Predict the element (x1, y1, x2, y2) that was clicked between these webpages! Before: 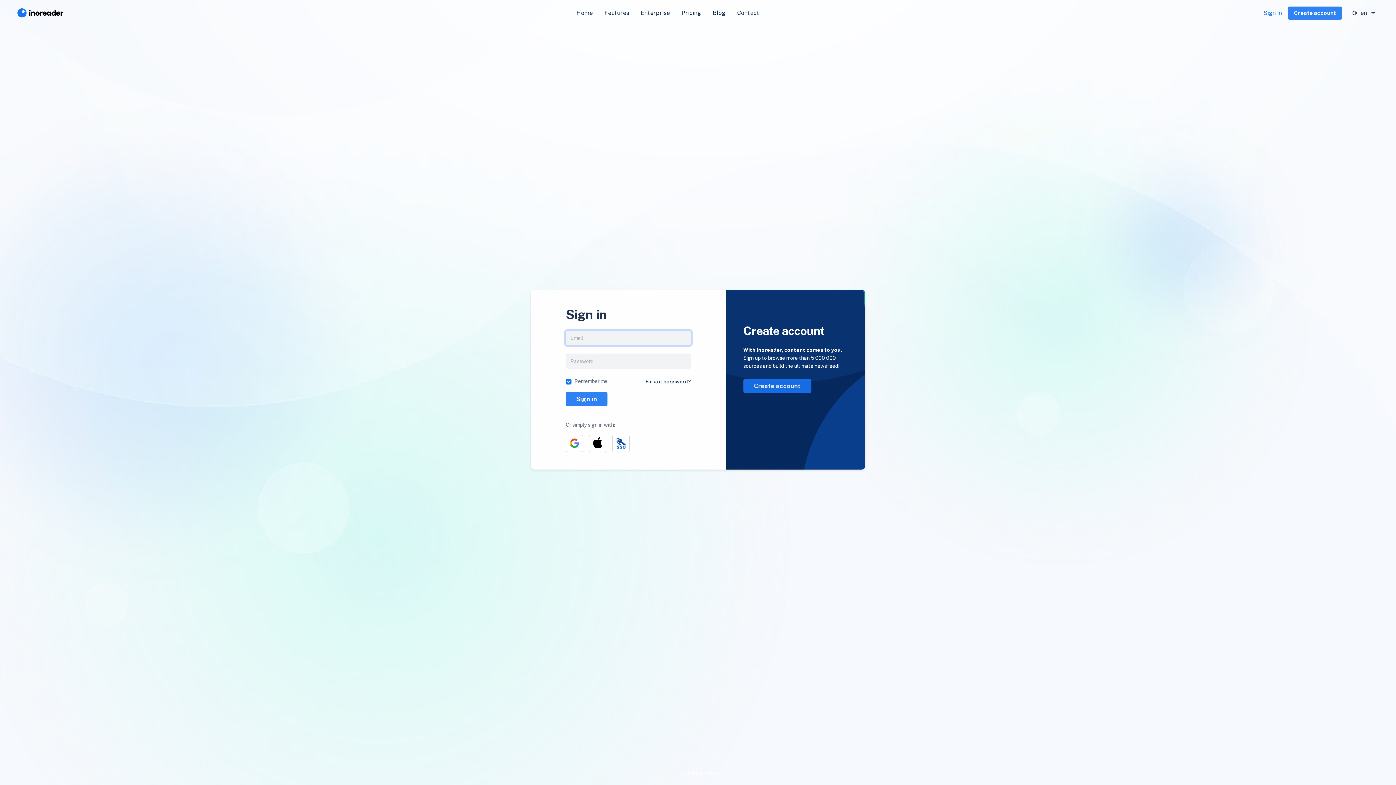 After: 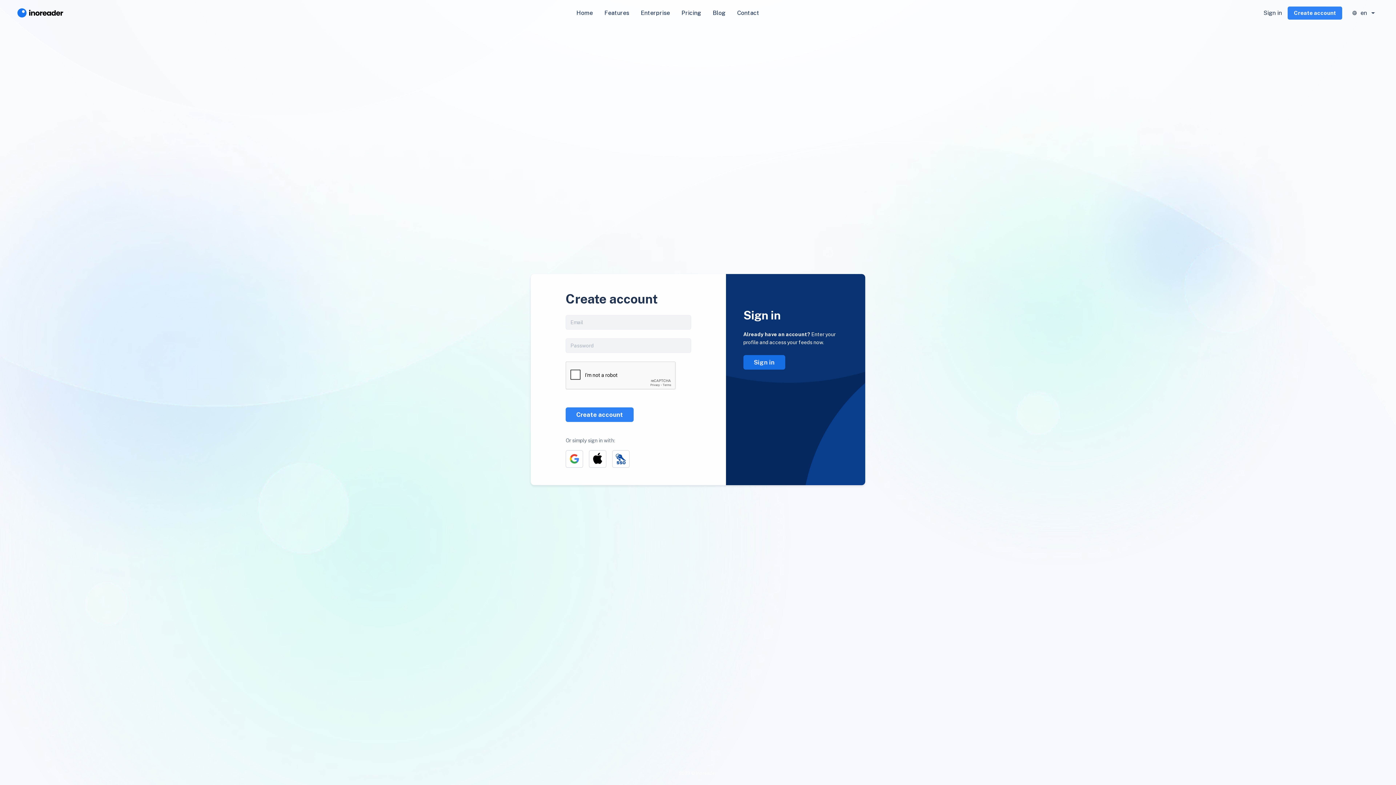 Action: label: Create account bbox: (1288, 6, 1342, 19)